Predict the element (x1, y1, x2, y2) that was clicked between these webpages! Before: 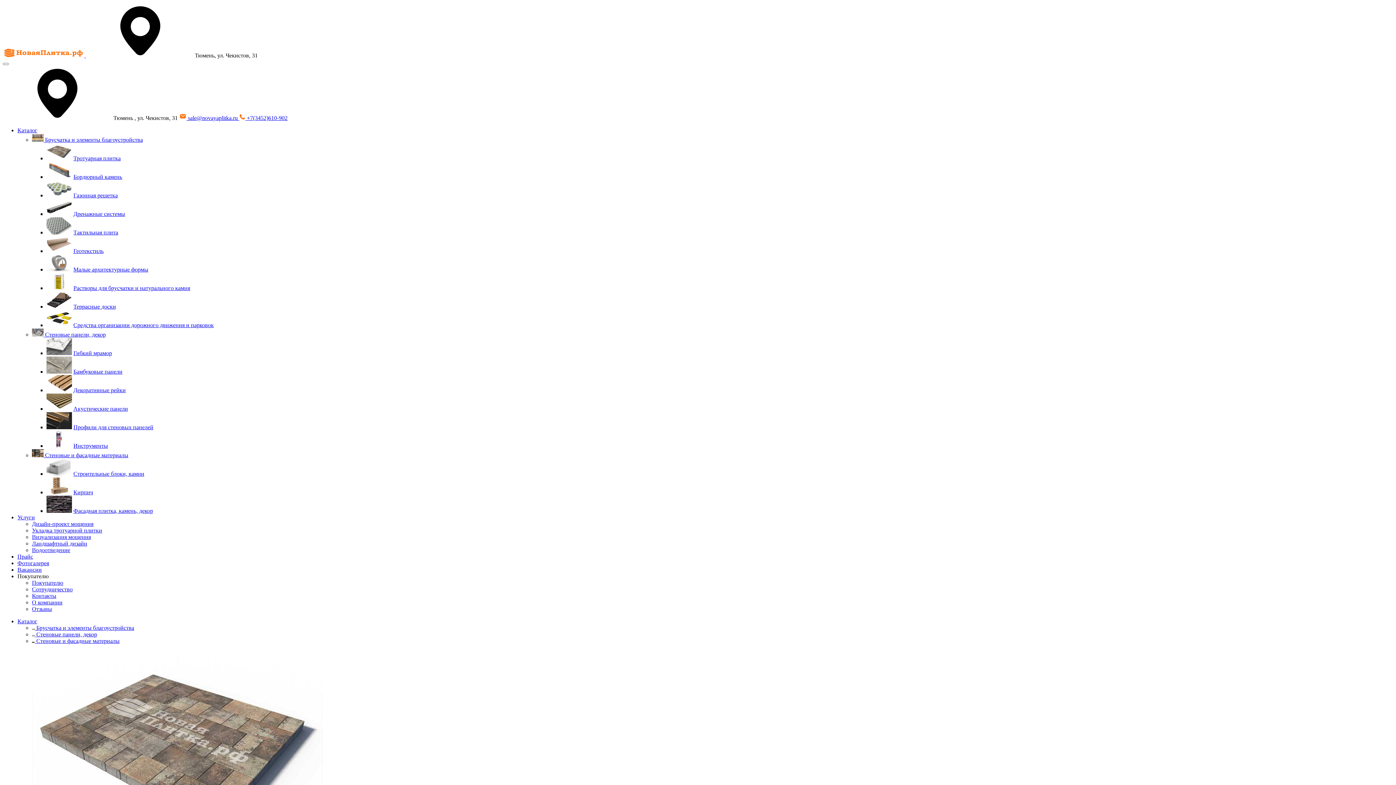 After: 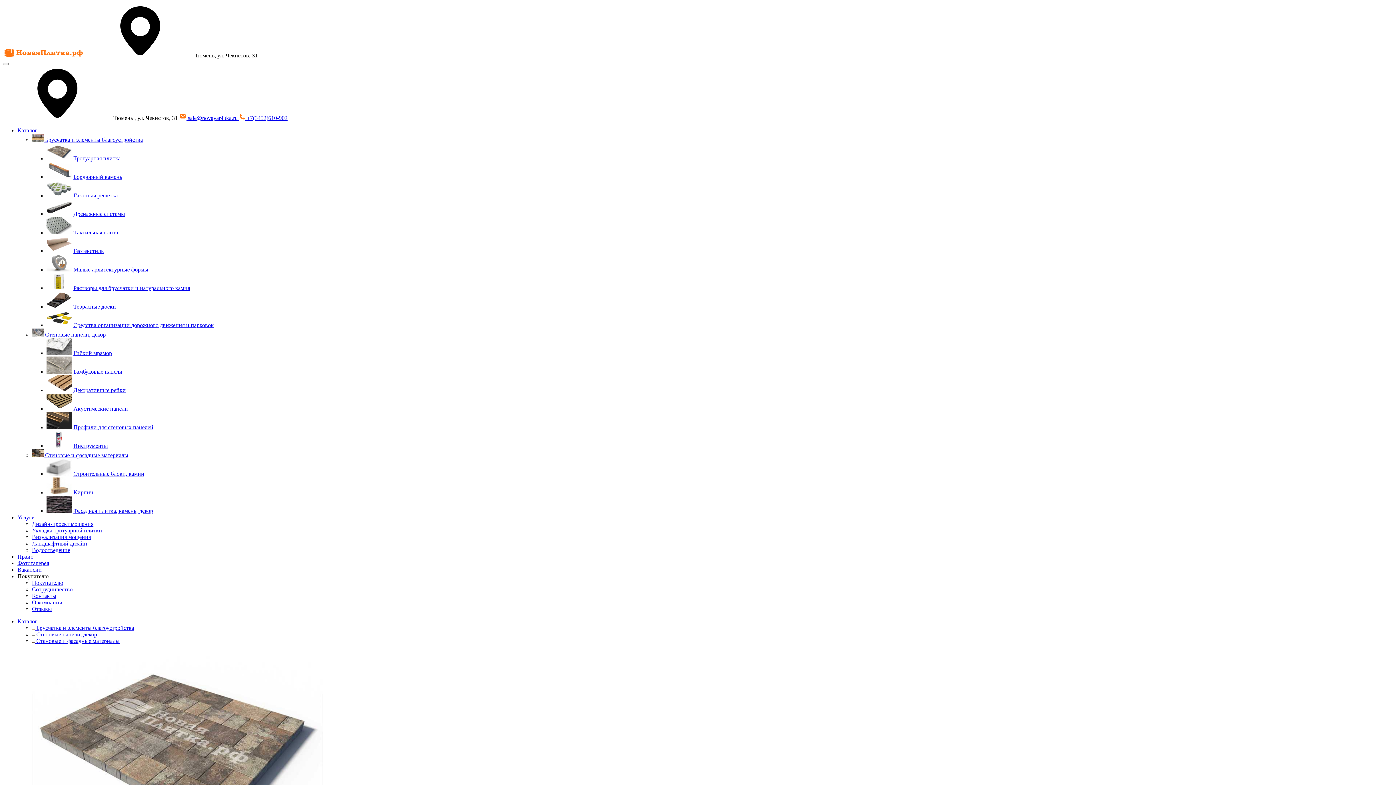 Action: label: Прайс bbox: (17, 553, 33, 560)